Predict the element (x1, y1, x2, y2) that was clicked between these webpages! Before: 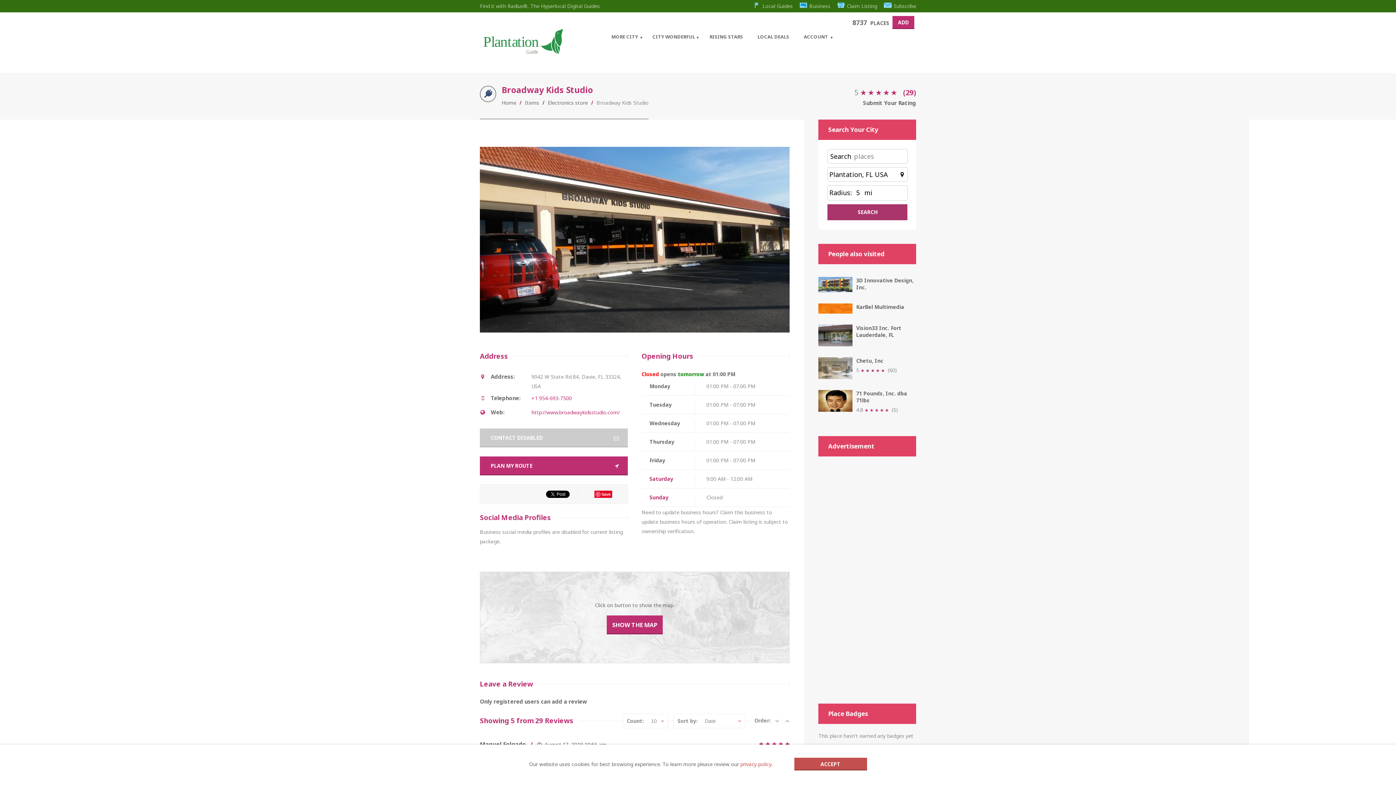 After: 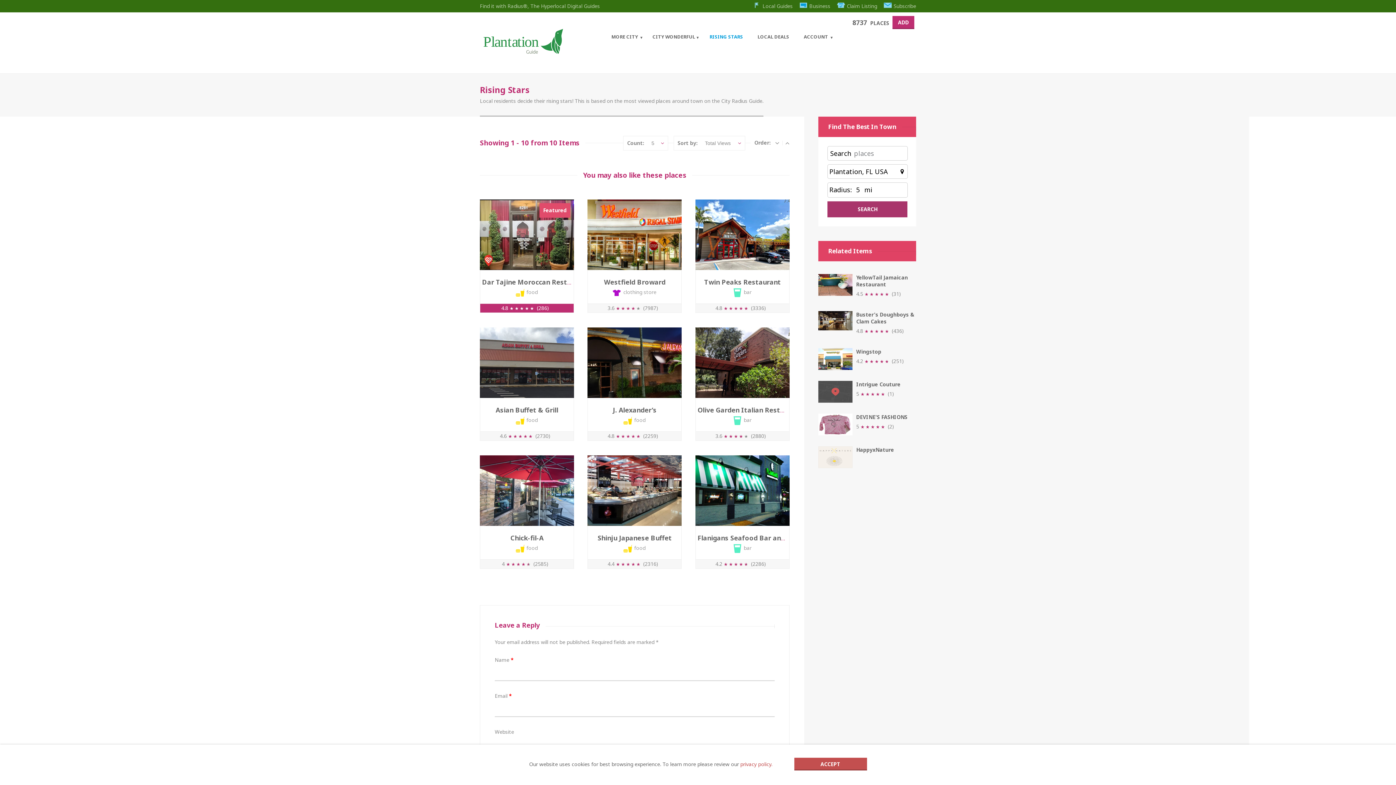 Action: label: RISING STARS bbox: (702, 28, 750, 41)